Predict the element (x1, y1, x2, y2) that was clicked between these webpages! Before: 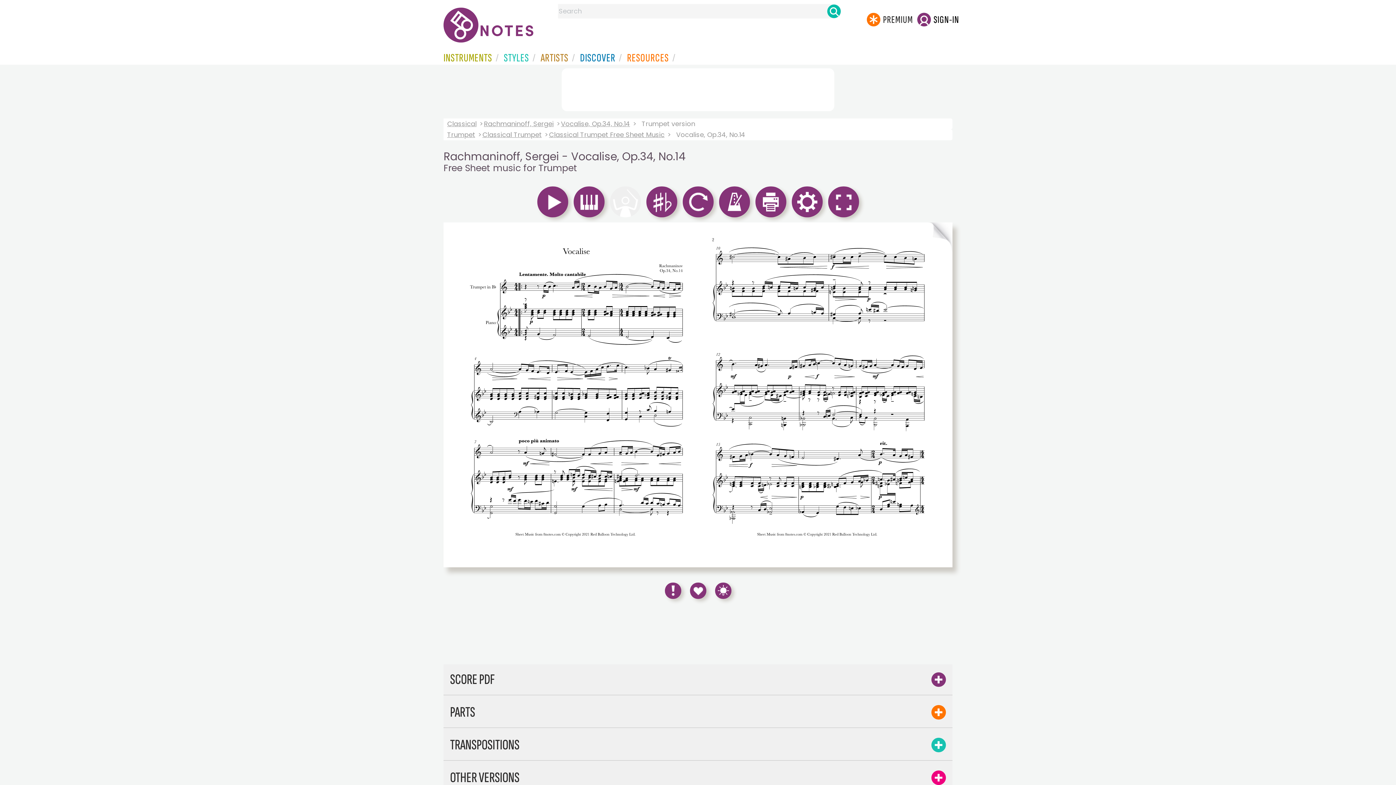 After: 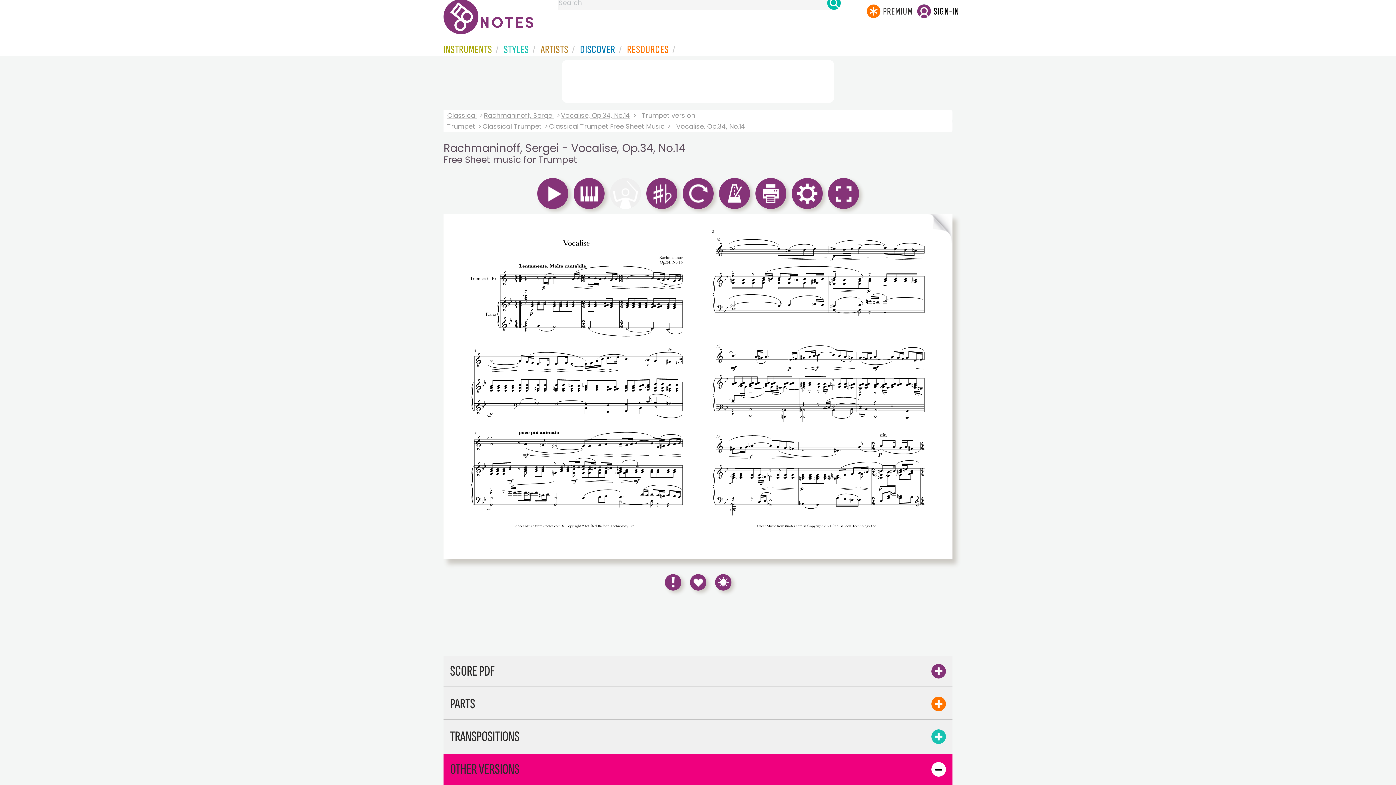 Action: bbox: (443, 762, 952, 793) label: OTHER VERSIONS
+